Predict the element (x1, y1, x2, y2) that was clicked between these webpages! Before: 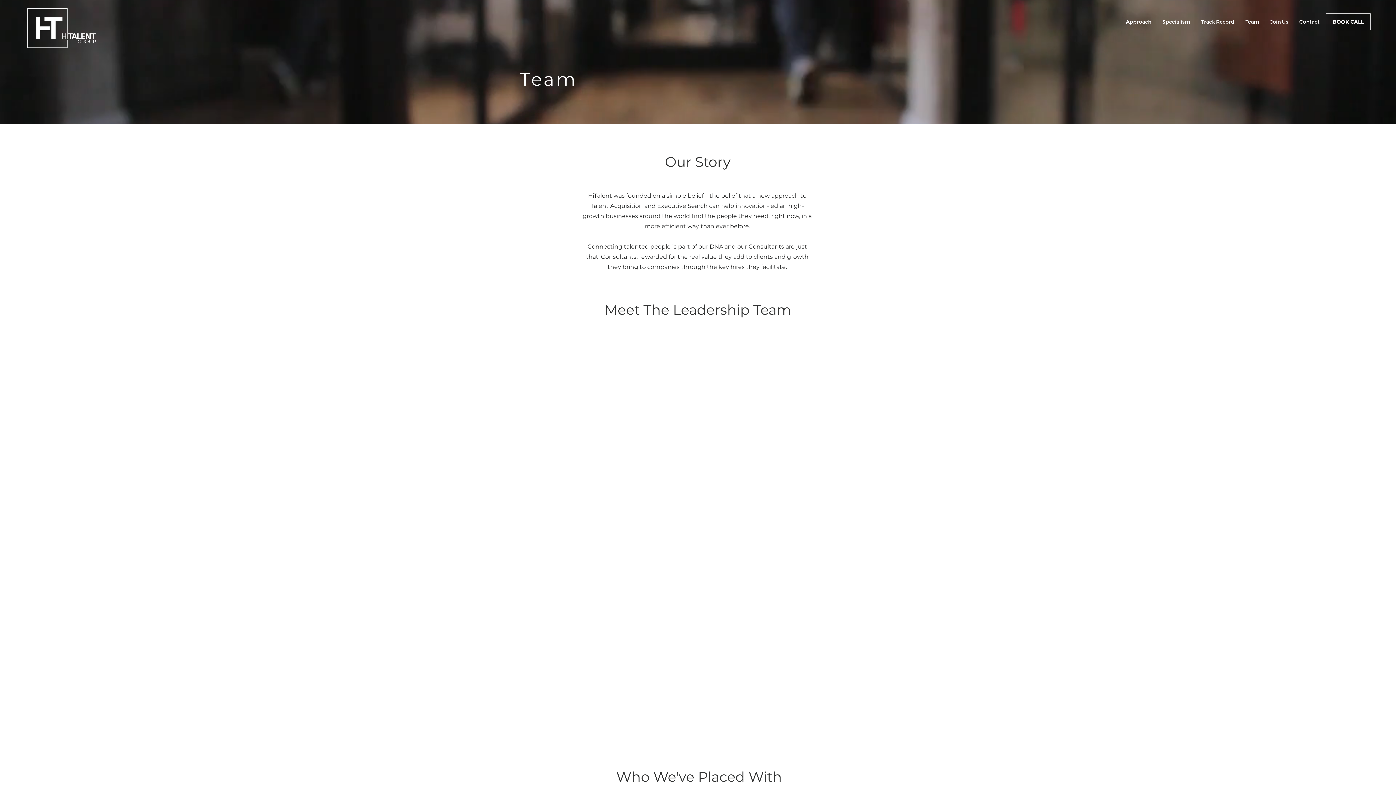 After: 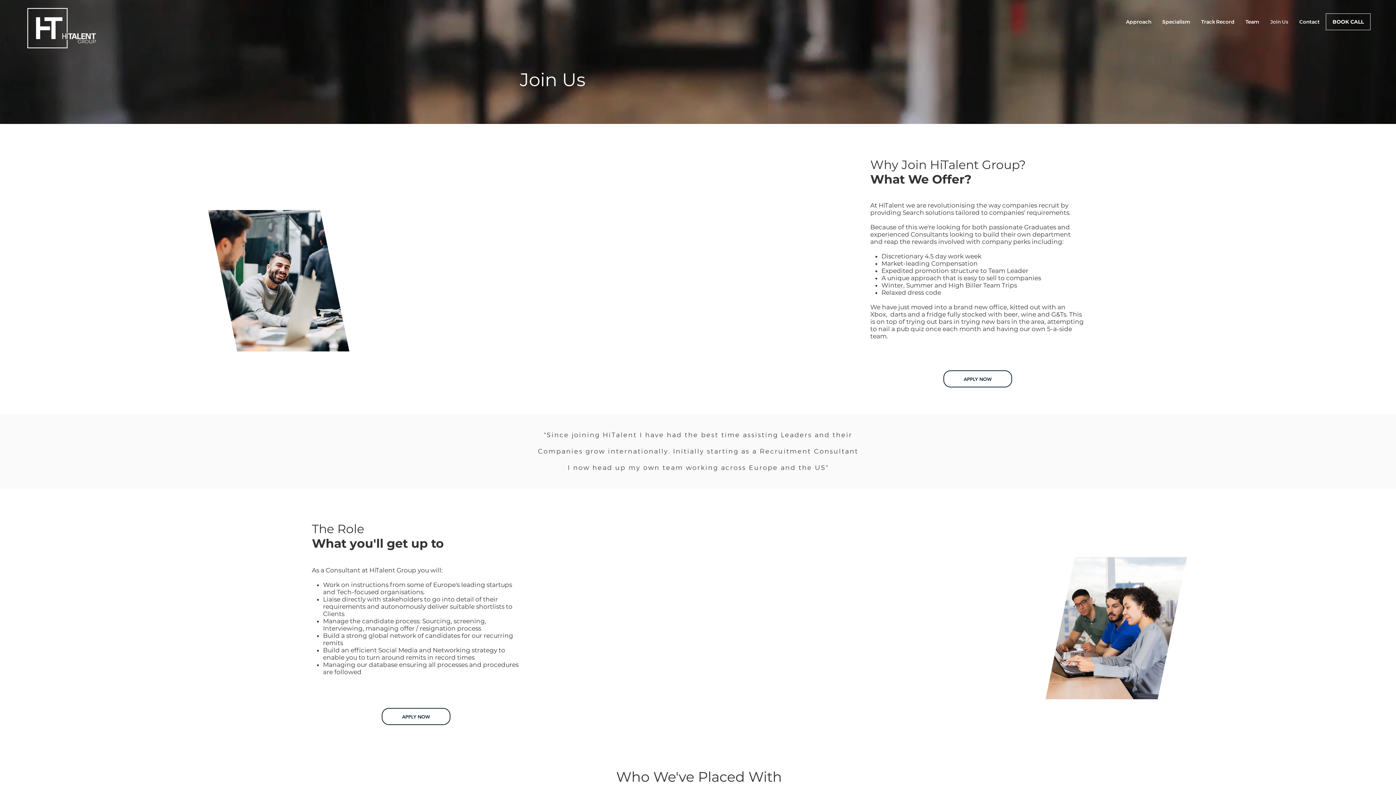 Action: bbox: (1265, 13, 1294, 30) label: Join Us